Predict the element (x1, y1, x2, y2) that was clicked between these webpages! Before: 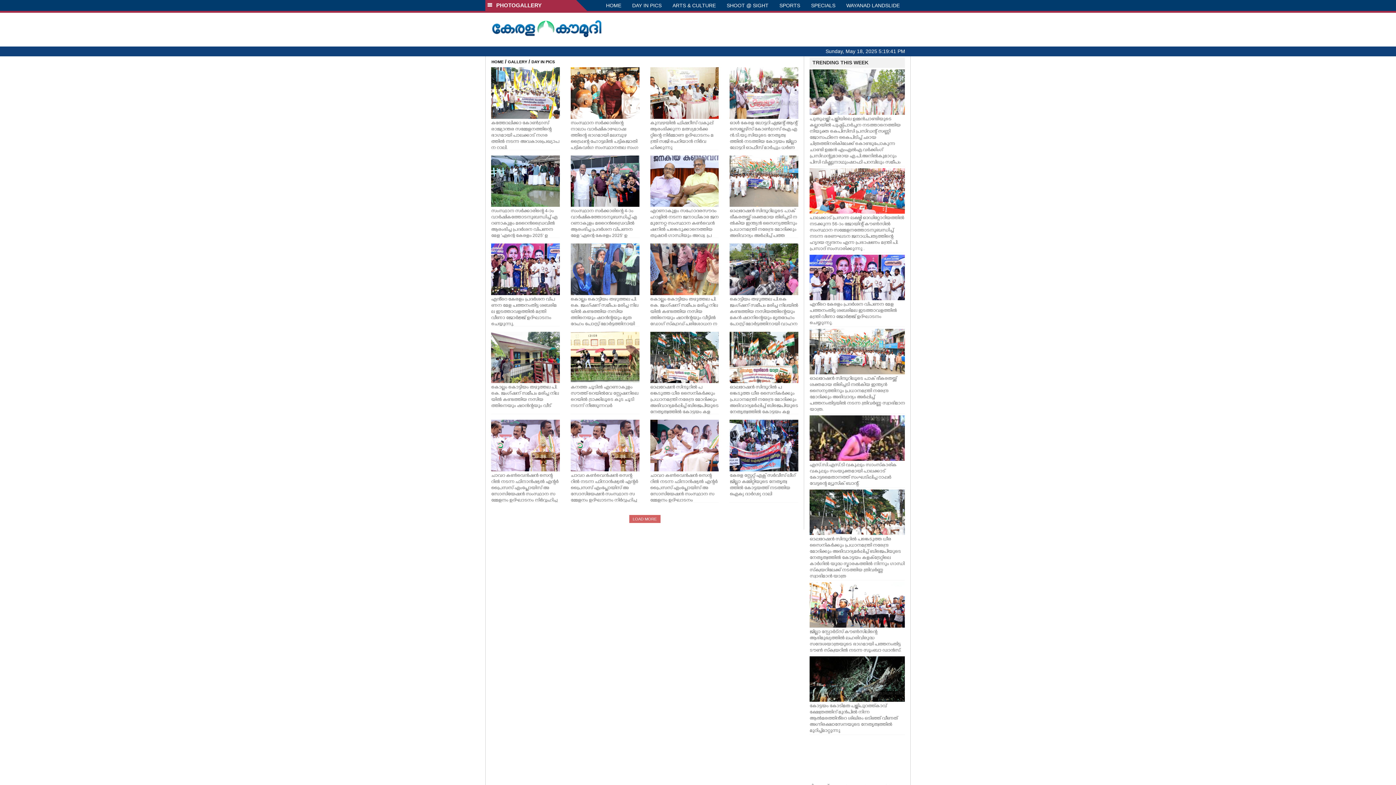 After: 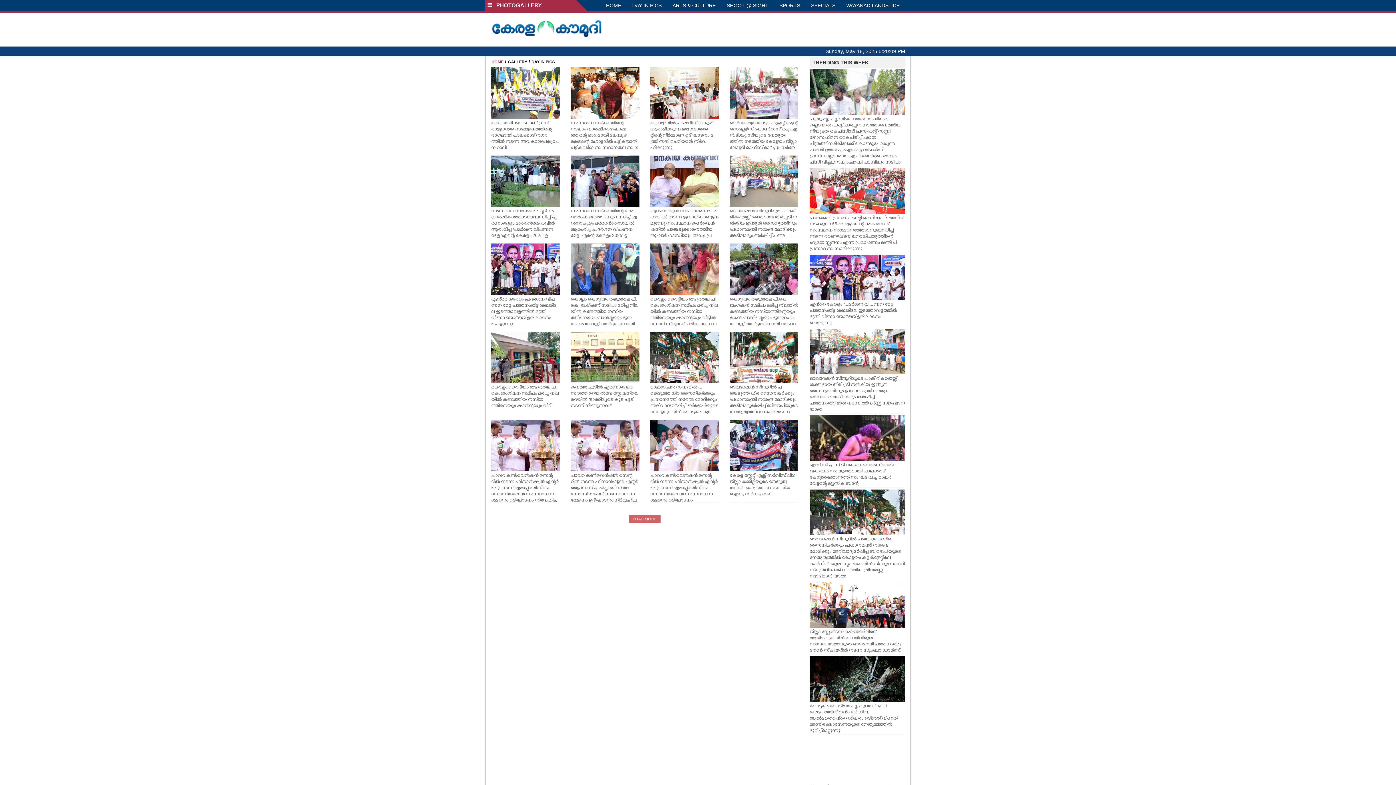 Action: label: HOME bbox: (491, 59, 503, 64)